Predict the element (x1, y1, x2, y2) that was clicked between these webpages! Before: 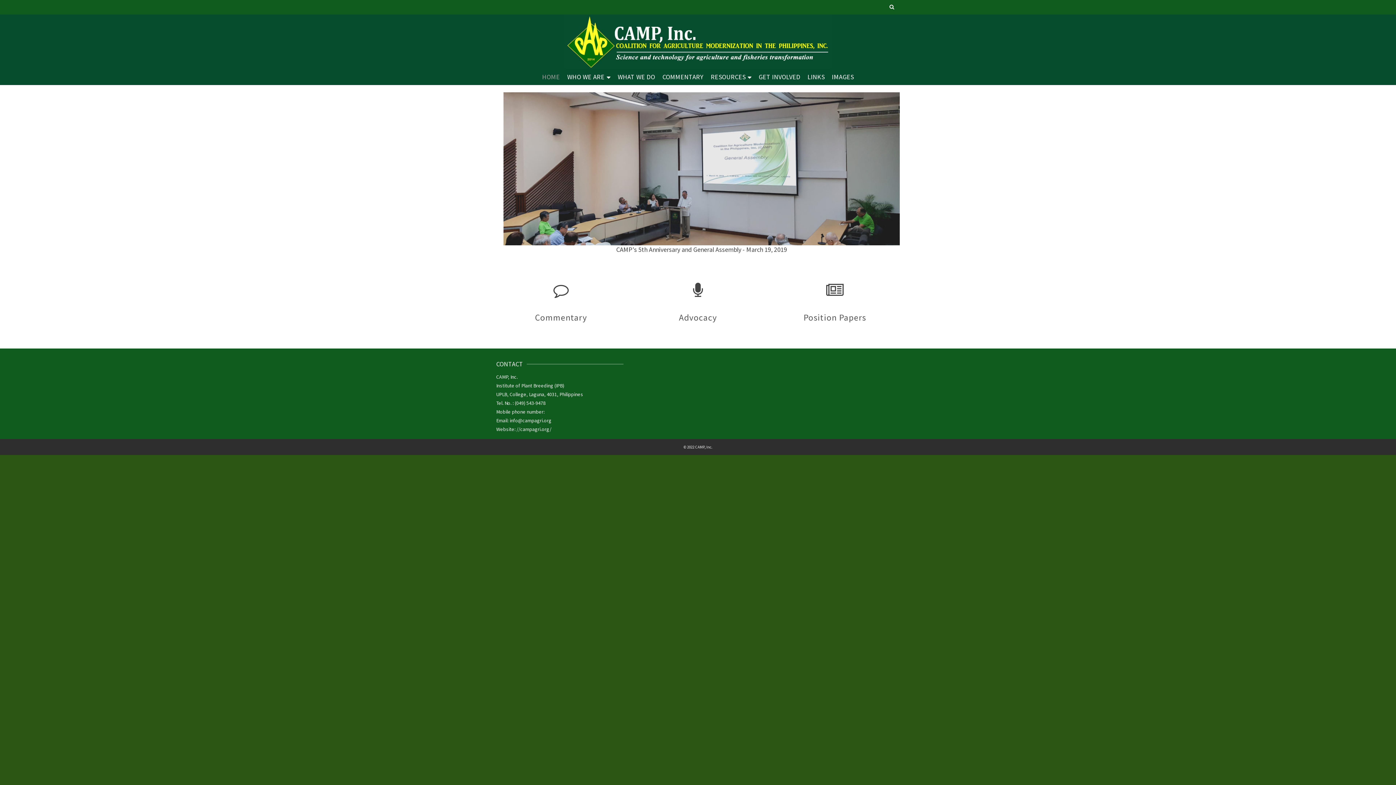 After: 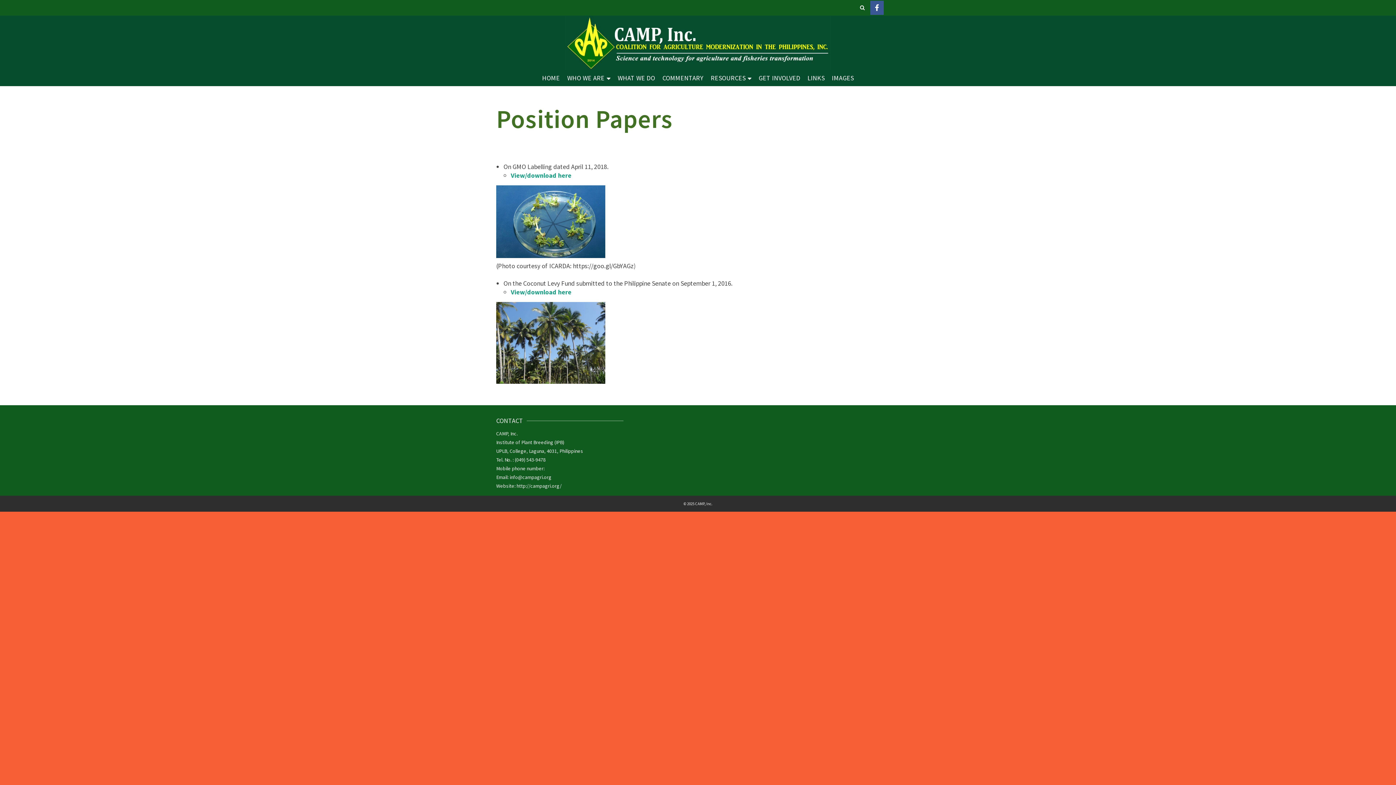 Action: bbox: (770, 268, 899, 330) label: Position Papers